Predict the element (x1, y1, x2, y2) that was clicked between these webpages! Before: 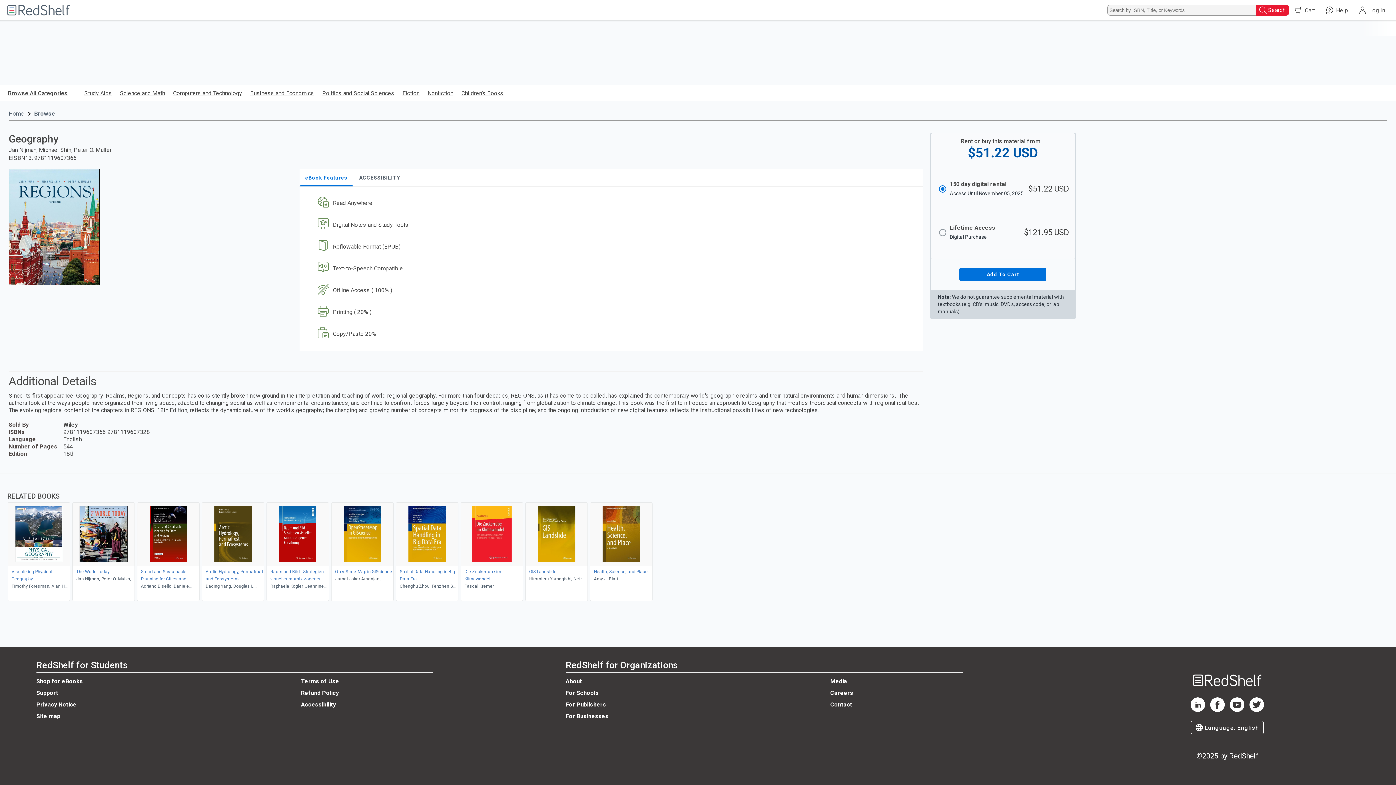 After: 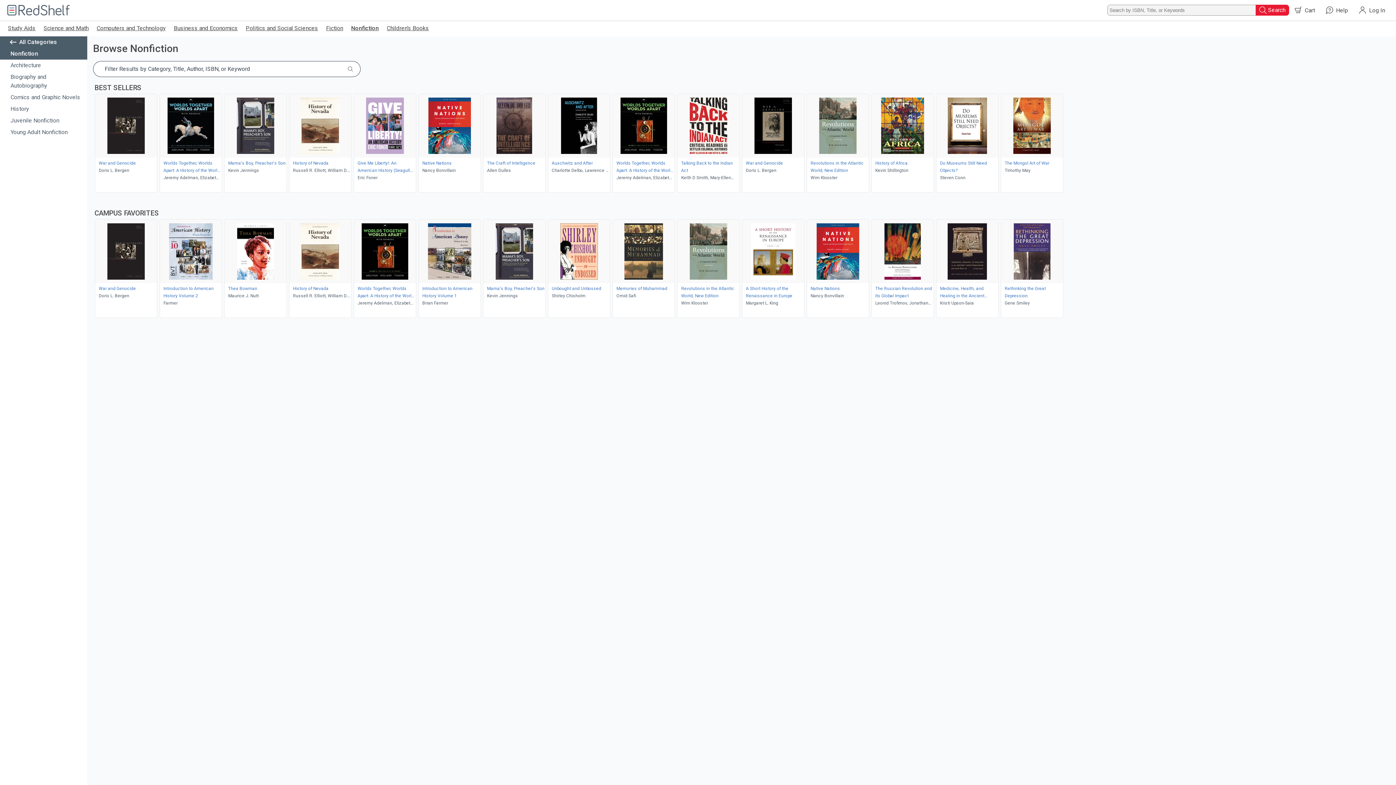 Action: bbox: (427, 89, 453, 97) label: Nonfiction